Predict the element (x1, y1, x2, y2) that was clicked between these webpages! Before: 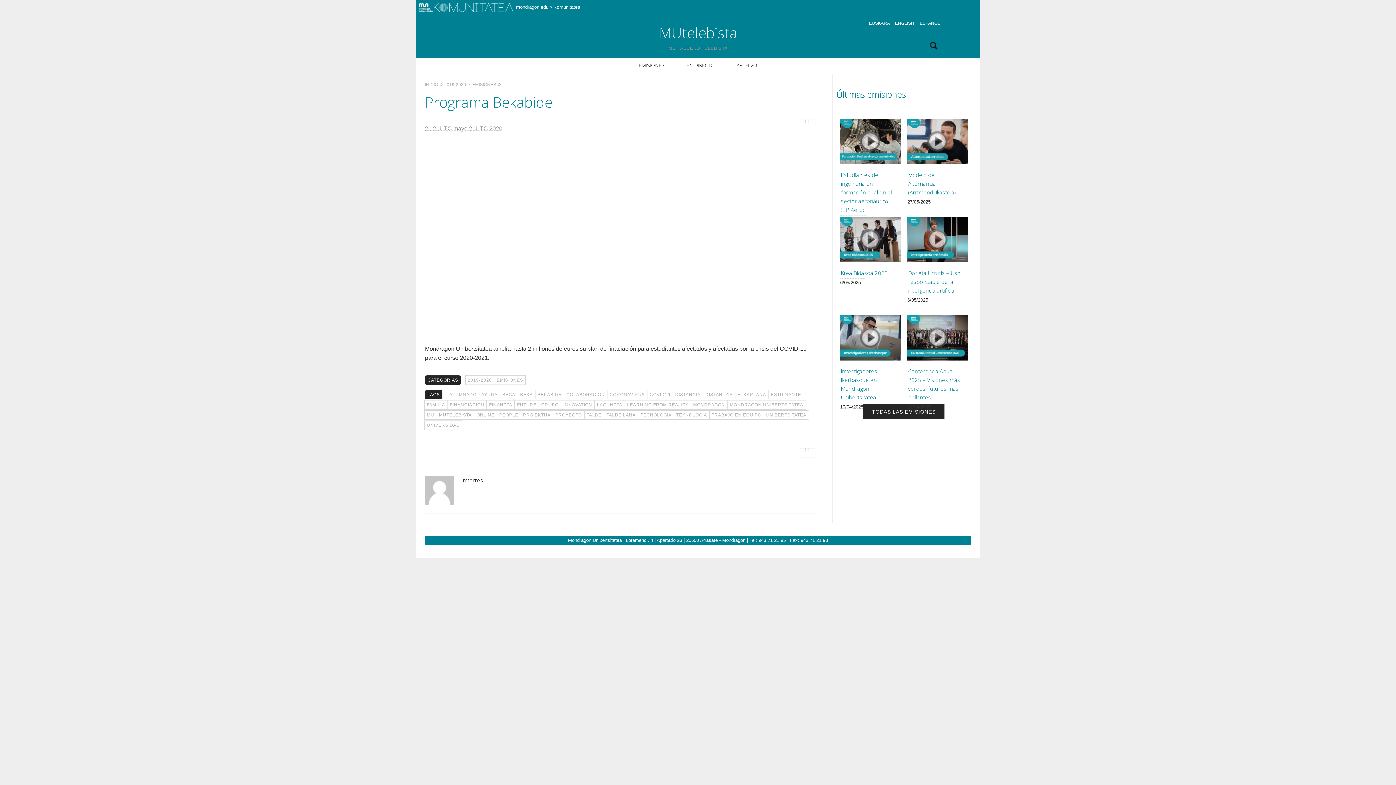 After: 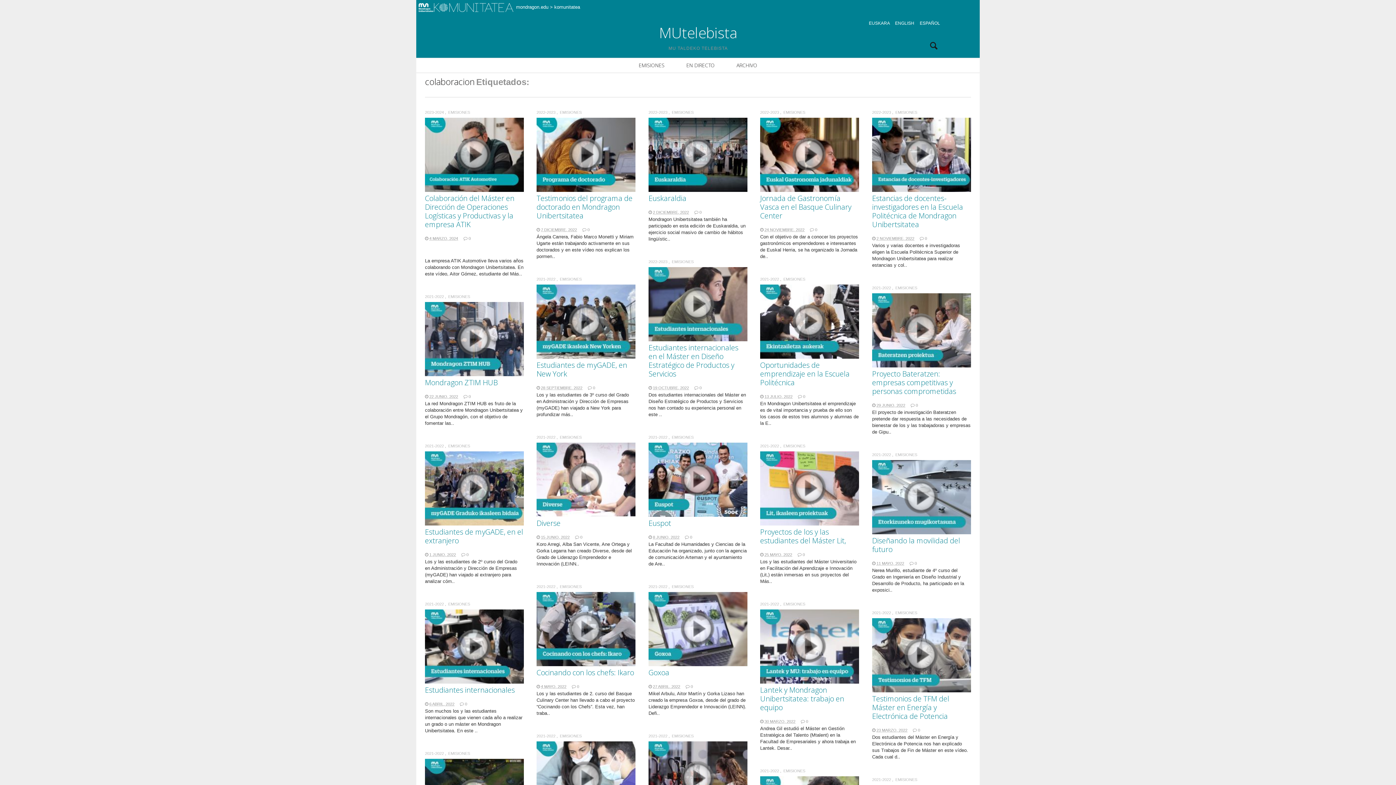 Action: bbox: (563, 390, 607, 399) label: COLABORACION